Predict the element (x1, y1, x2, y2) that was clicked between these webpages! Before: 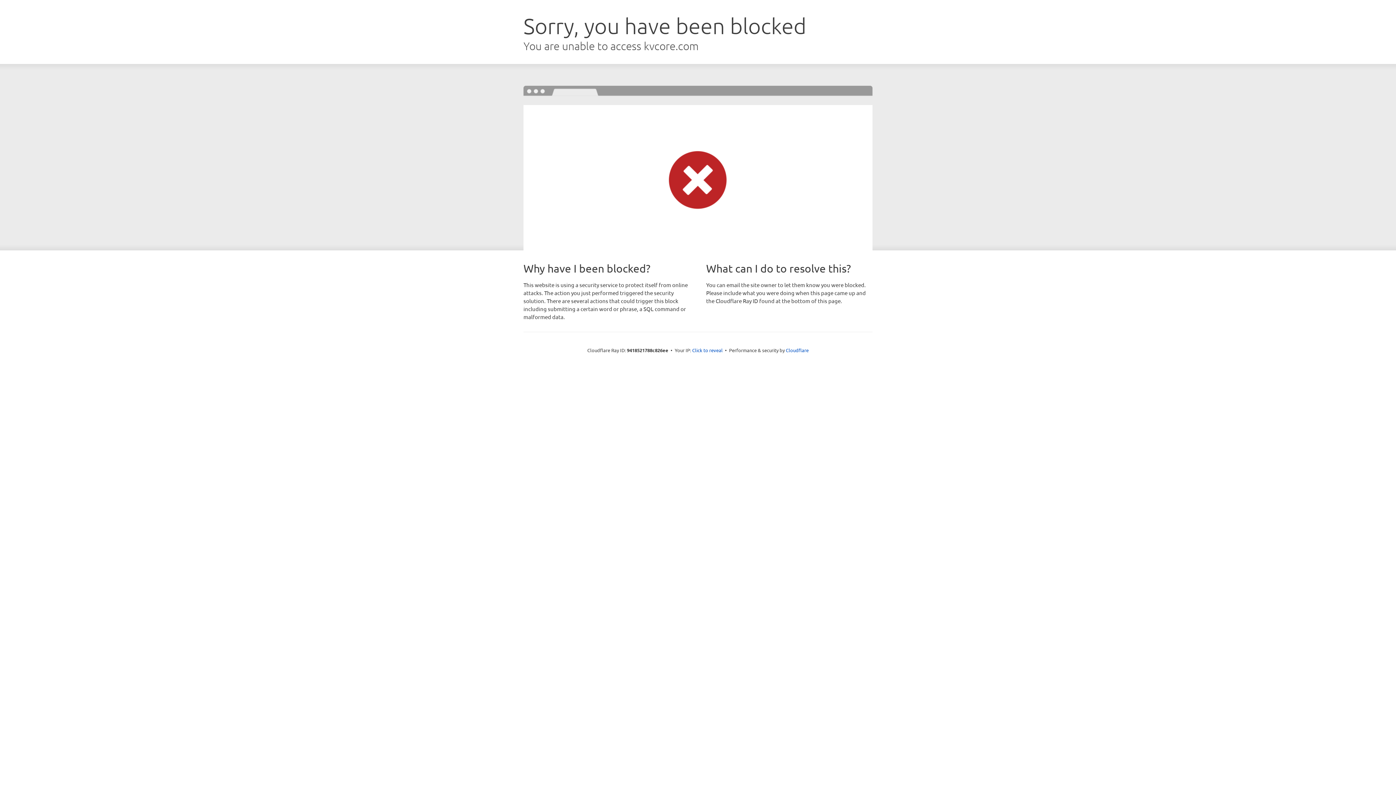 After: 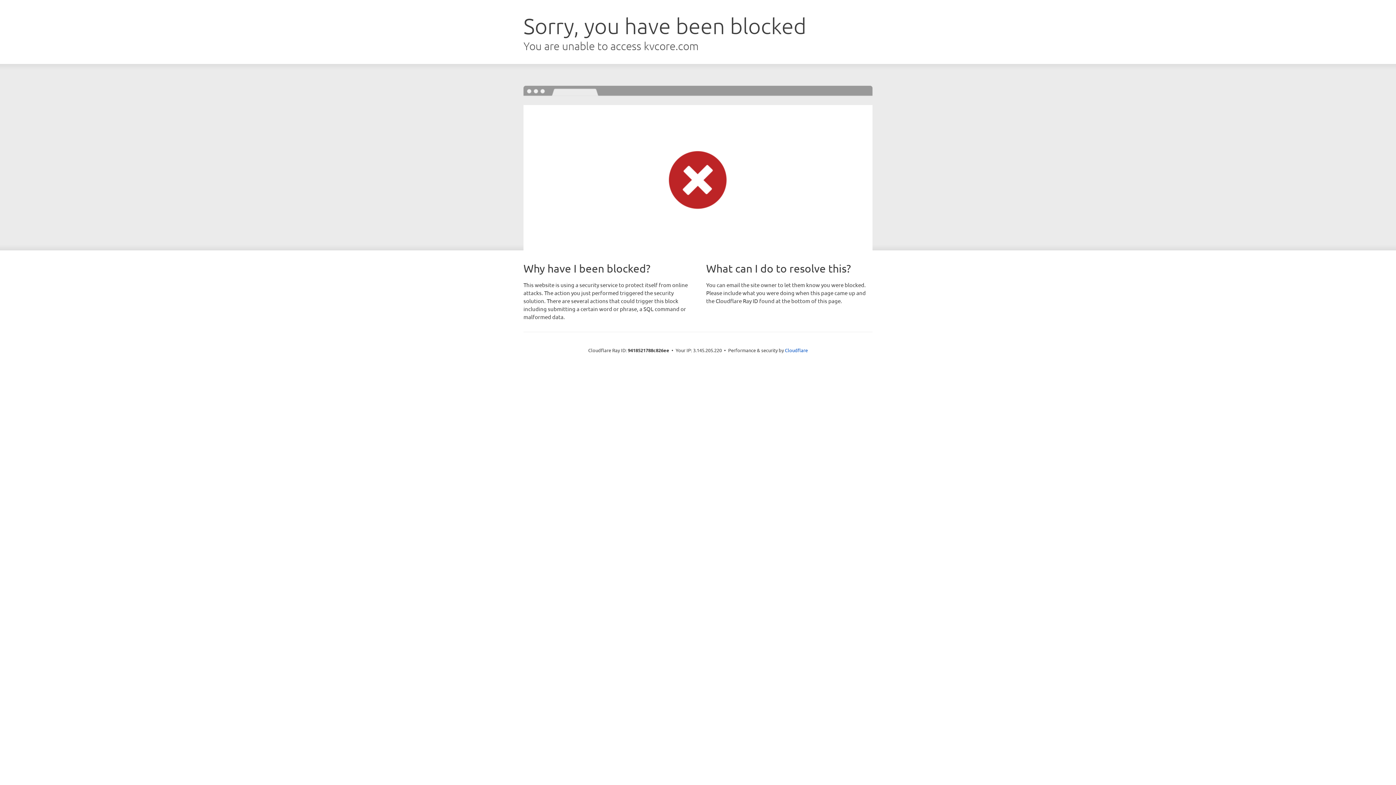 Action: bbox: (692, 346, 722, 353) label: Click to reveal